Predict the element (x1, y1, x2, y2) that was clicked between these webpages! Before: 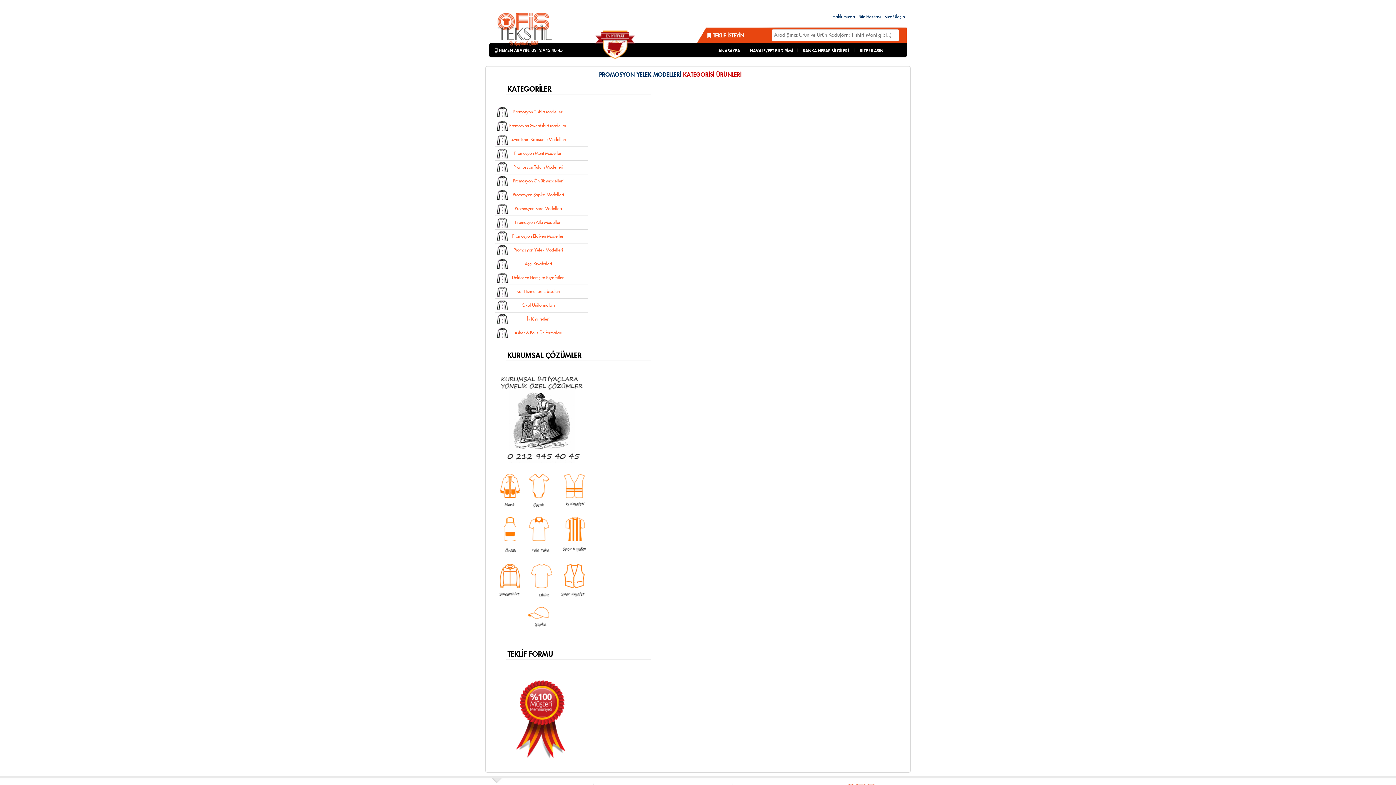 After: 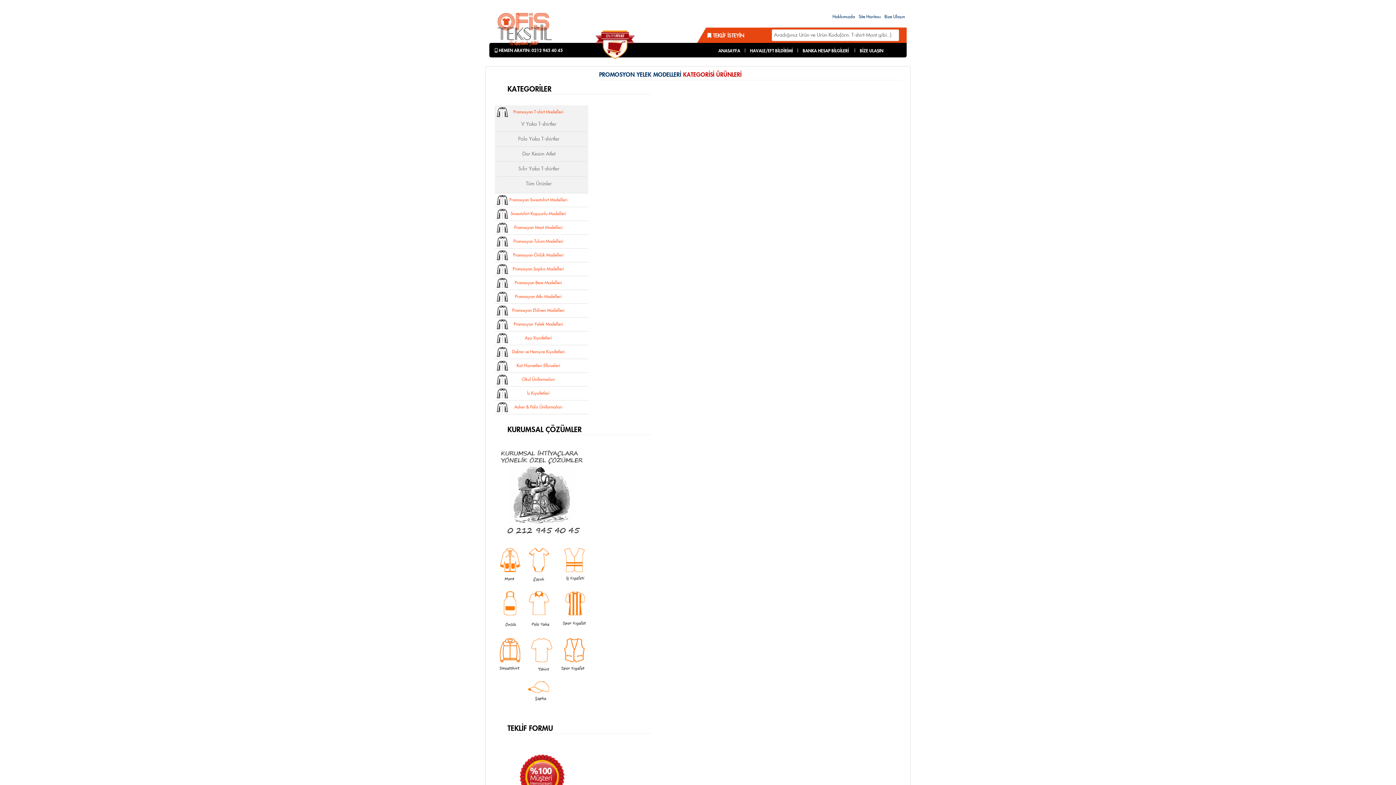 Action: label: Promosyon T-shirt Modelleri bbox: (496, 107, 580, 117)